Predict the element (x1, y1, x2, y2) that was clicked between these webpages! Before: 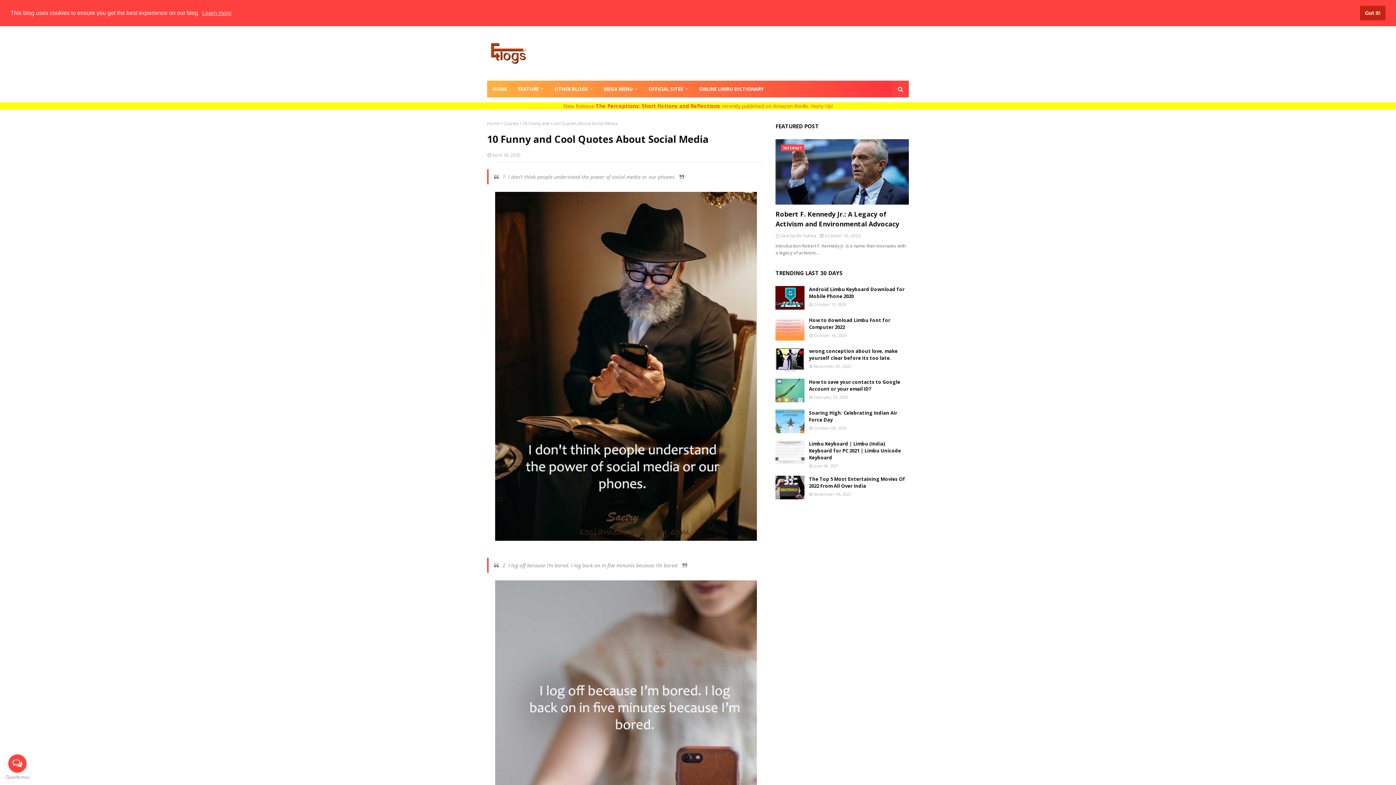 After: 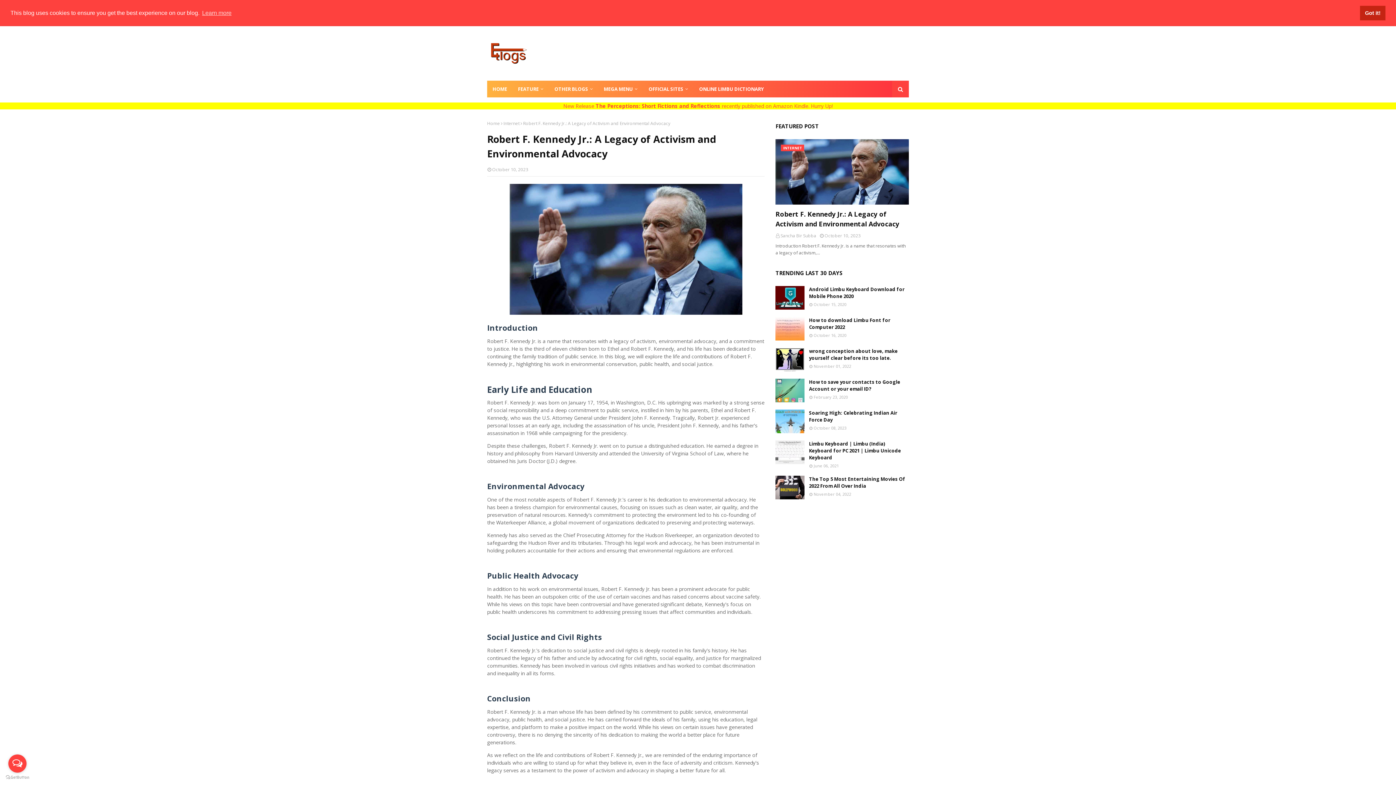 Action: label: INTERNET bbox: (775, 139, 909, 204)